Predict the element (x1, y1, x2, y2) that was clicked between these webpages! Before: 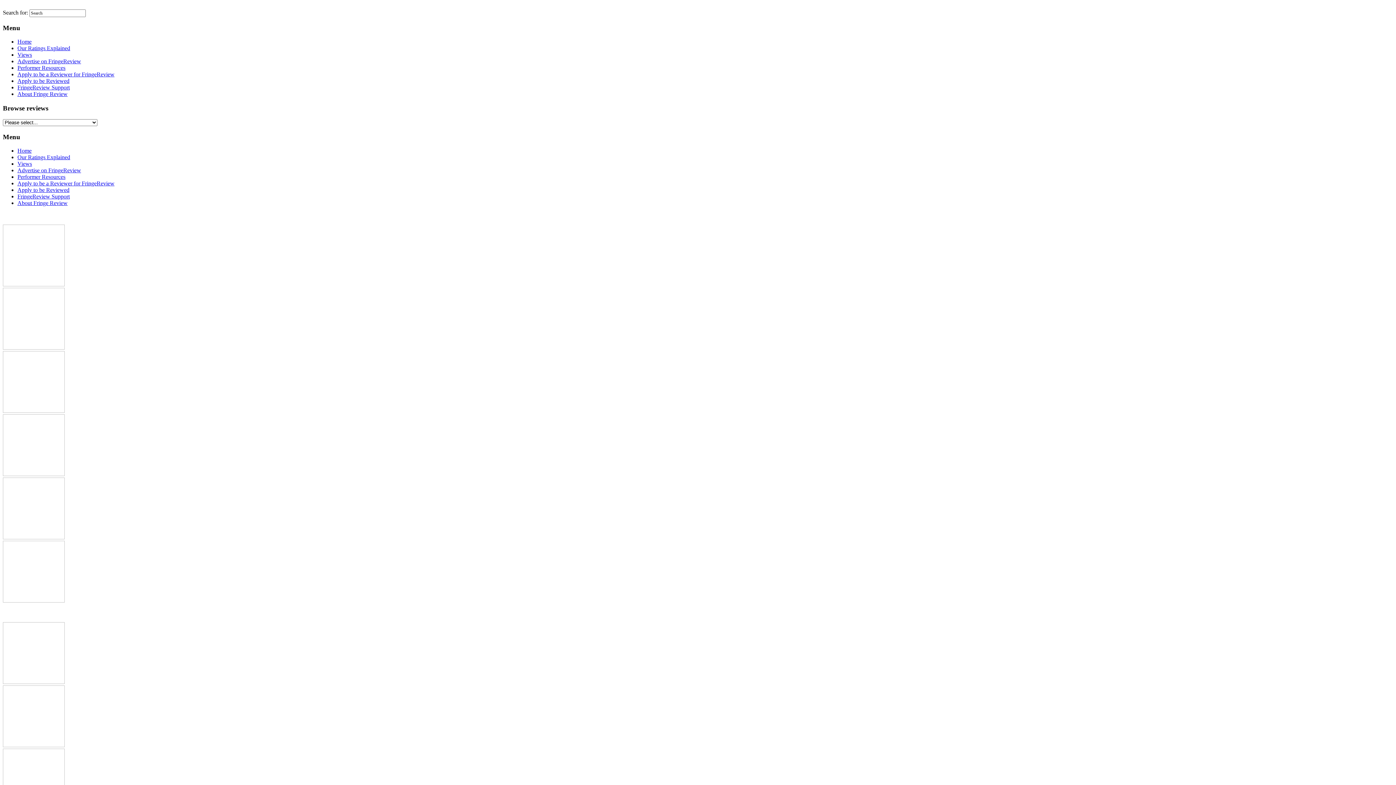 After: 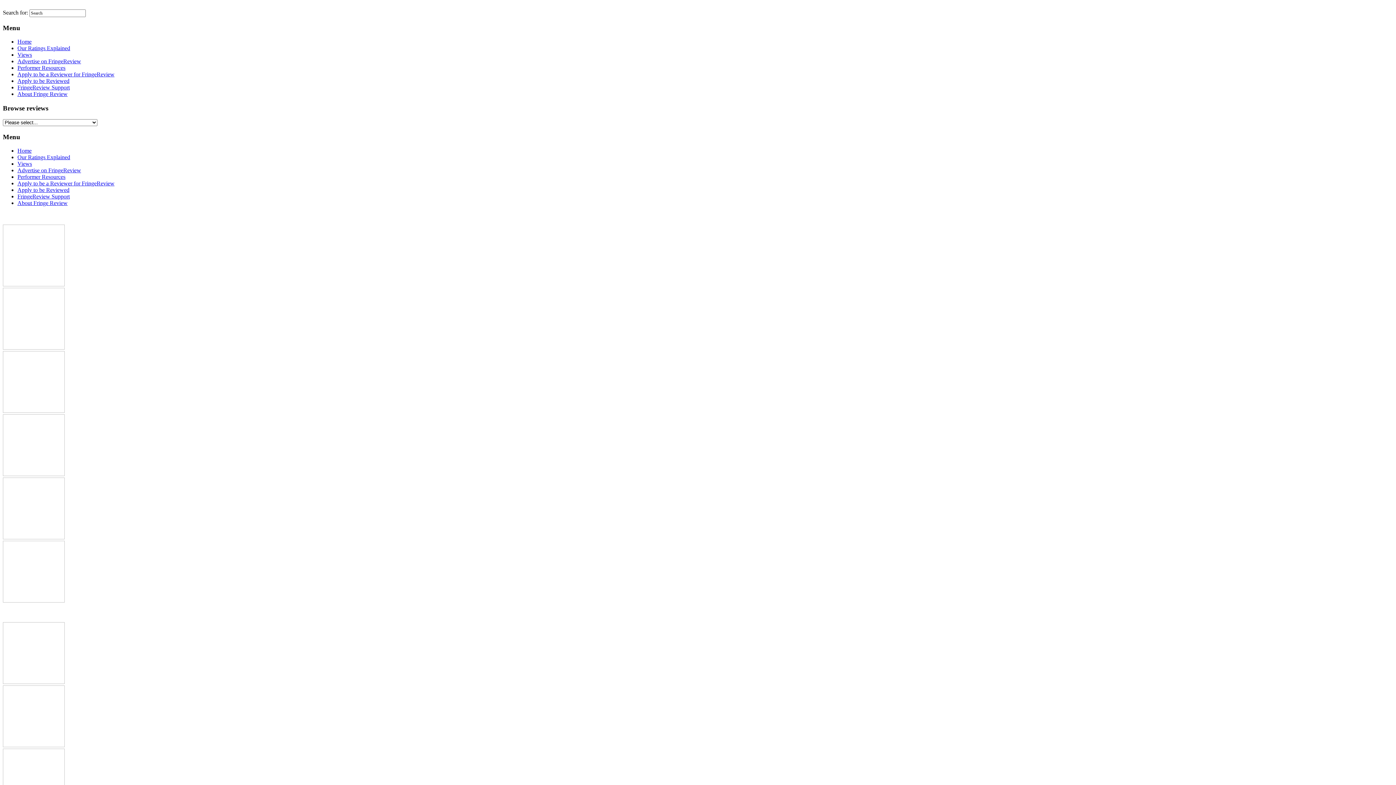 Action: bbox: (17, 167, 81, 173) label: Advertise on FringeReview